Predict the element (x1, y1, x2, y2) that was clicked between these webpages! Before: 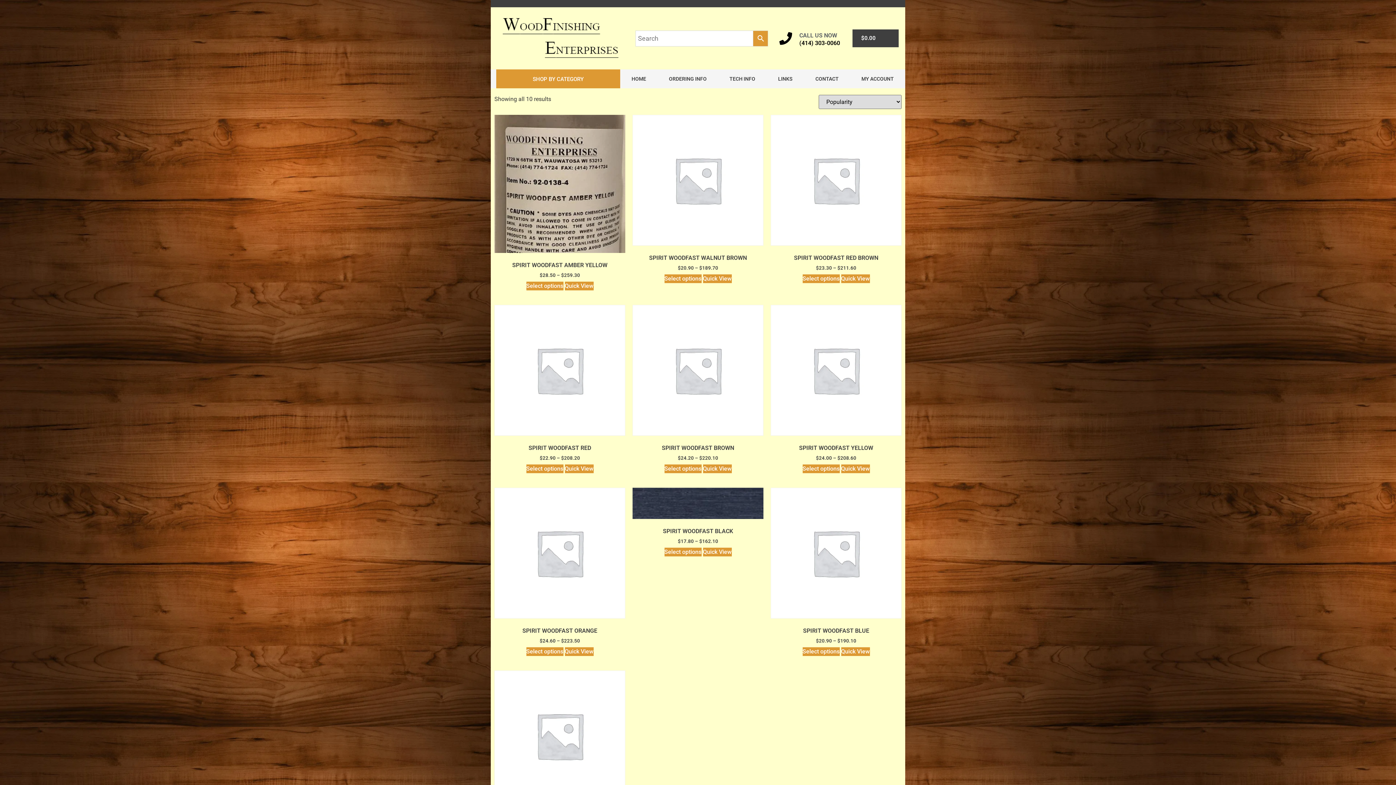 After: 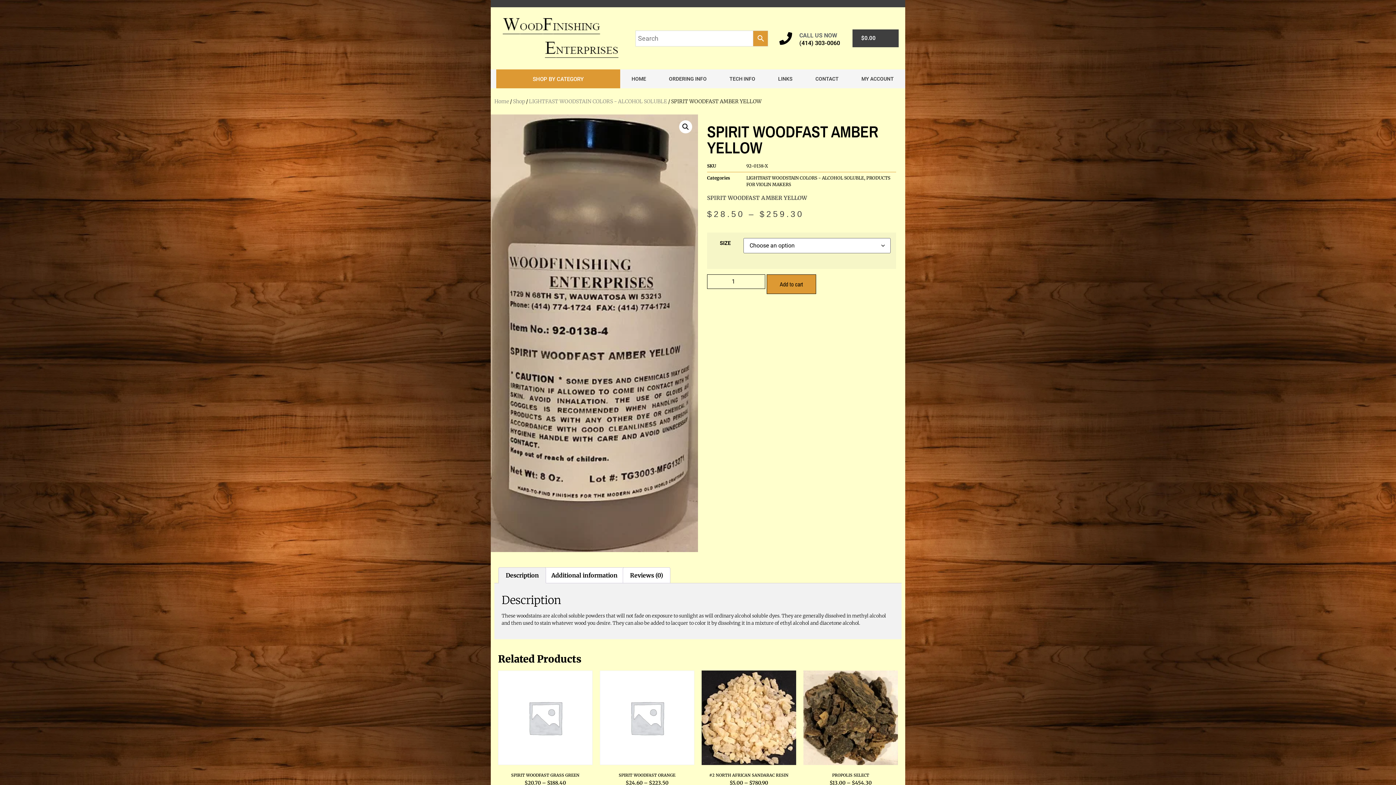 Action: label: SPIRIT WOODFAST AMBER YELLOW
$28.50 – $259.30 bbox: (494, 114, 625, 279)